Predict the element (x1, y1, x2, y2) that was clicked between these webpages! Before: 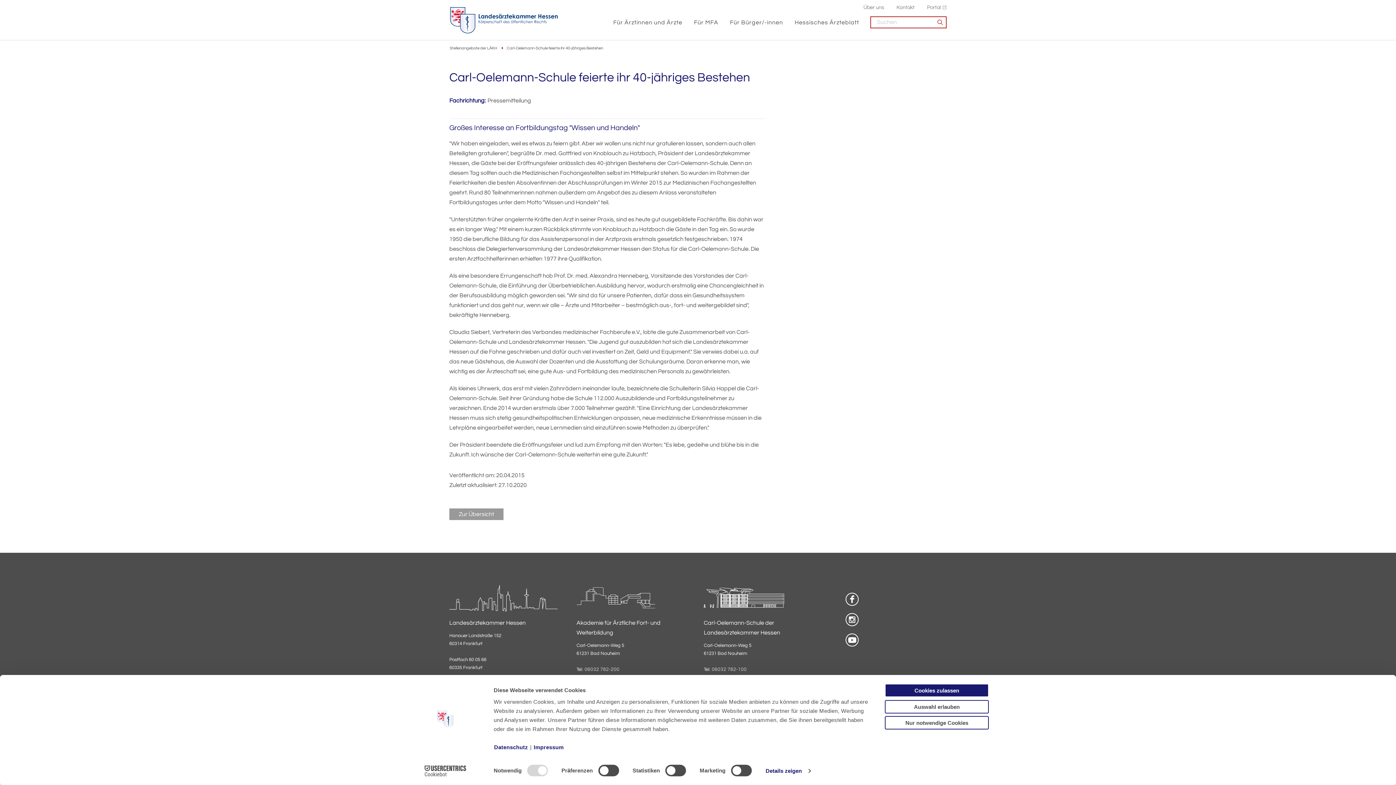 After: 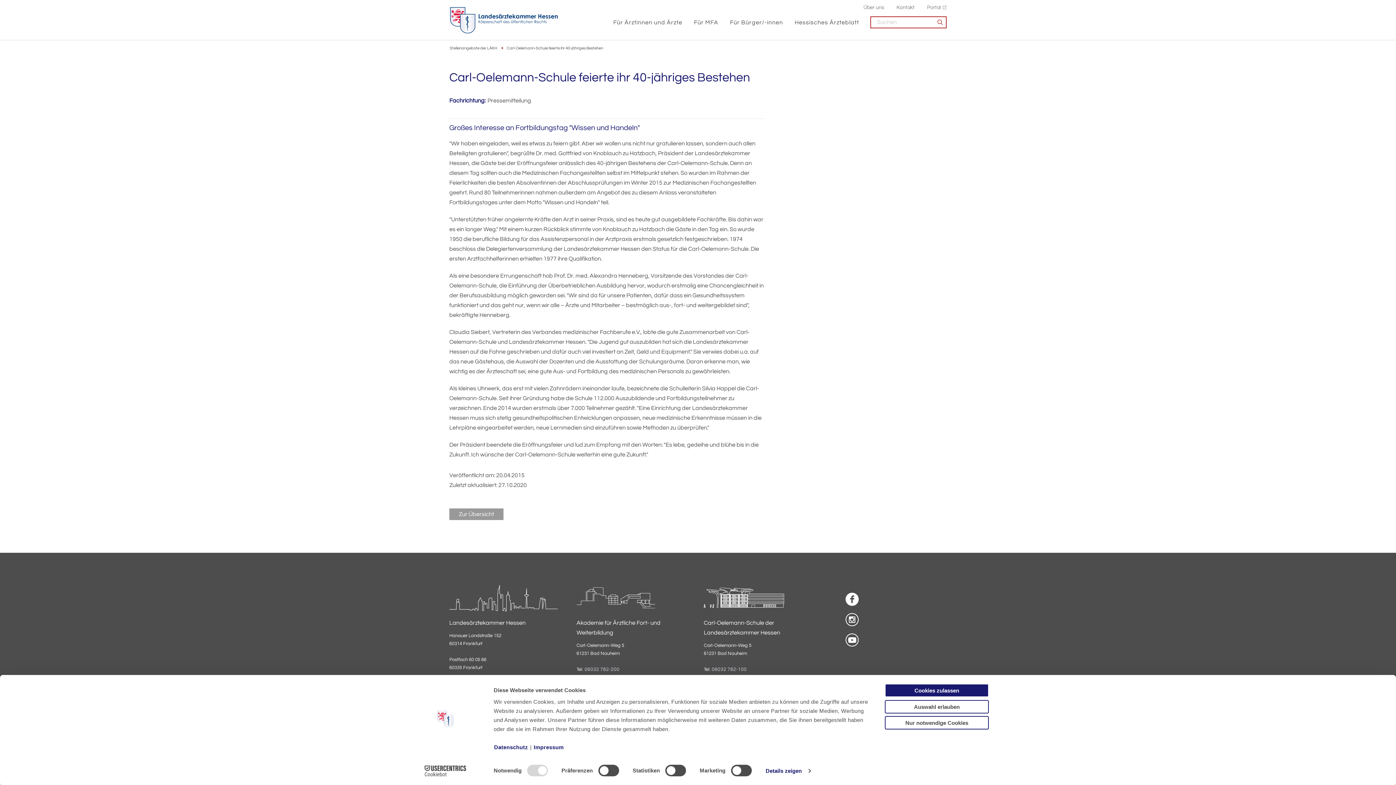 Action: bbox: (846, 593, 858, 605)